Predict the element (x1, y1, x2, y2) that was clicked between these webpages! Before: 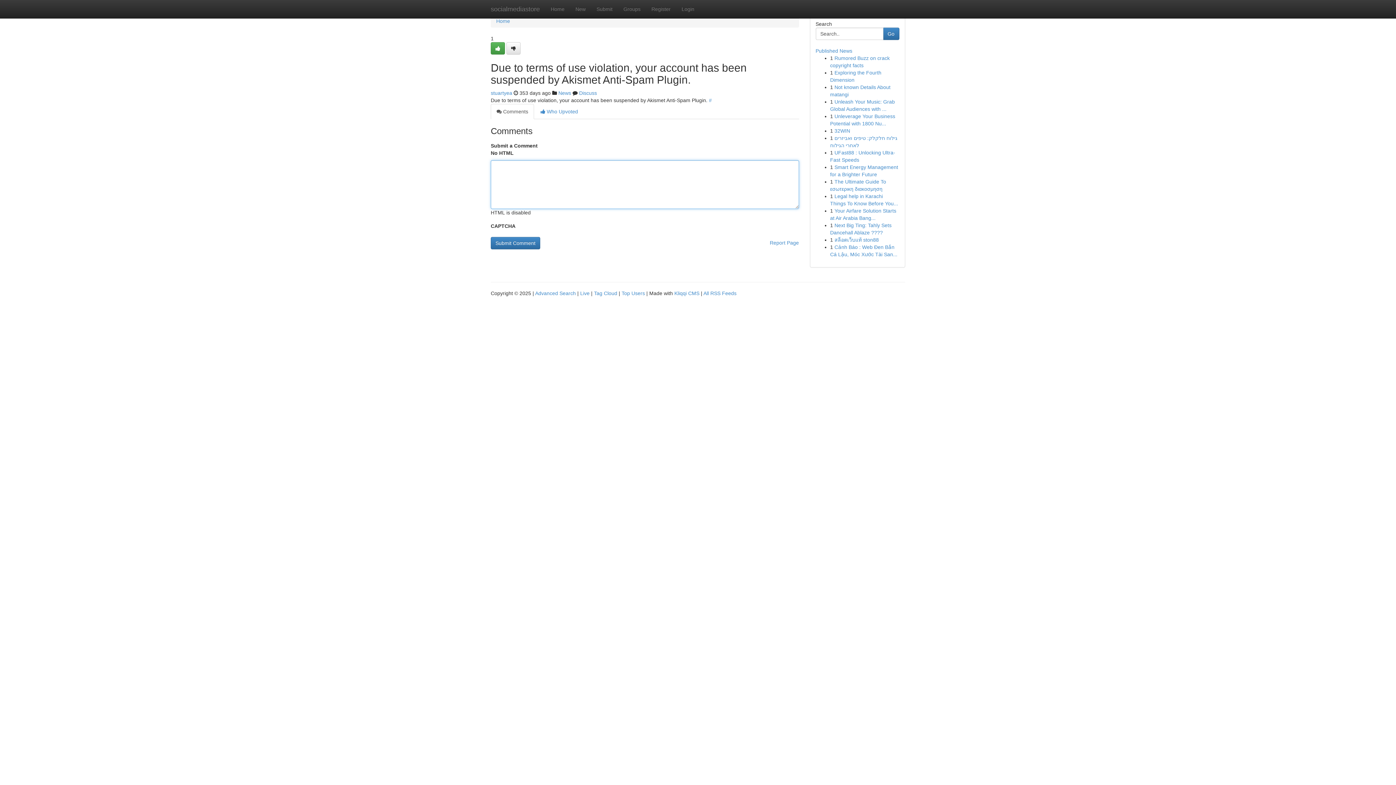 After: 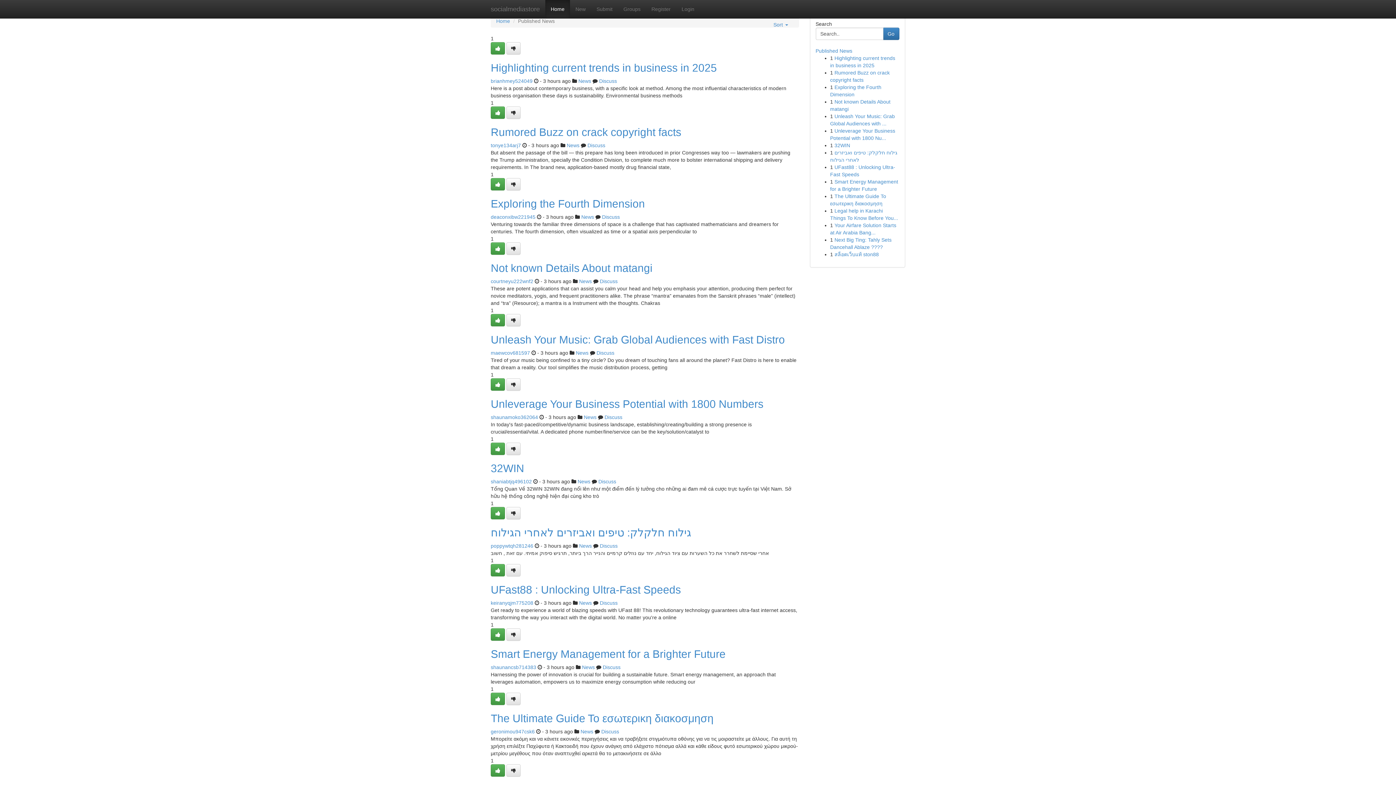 Action: bbox: (496, 18, 510, 24) label: Home